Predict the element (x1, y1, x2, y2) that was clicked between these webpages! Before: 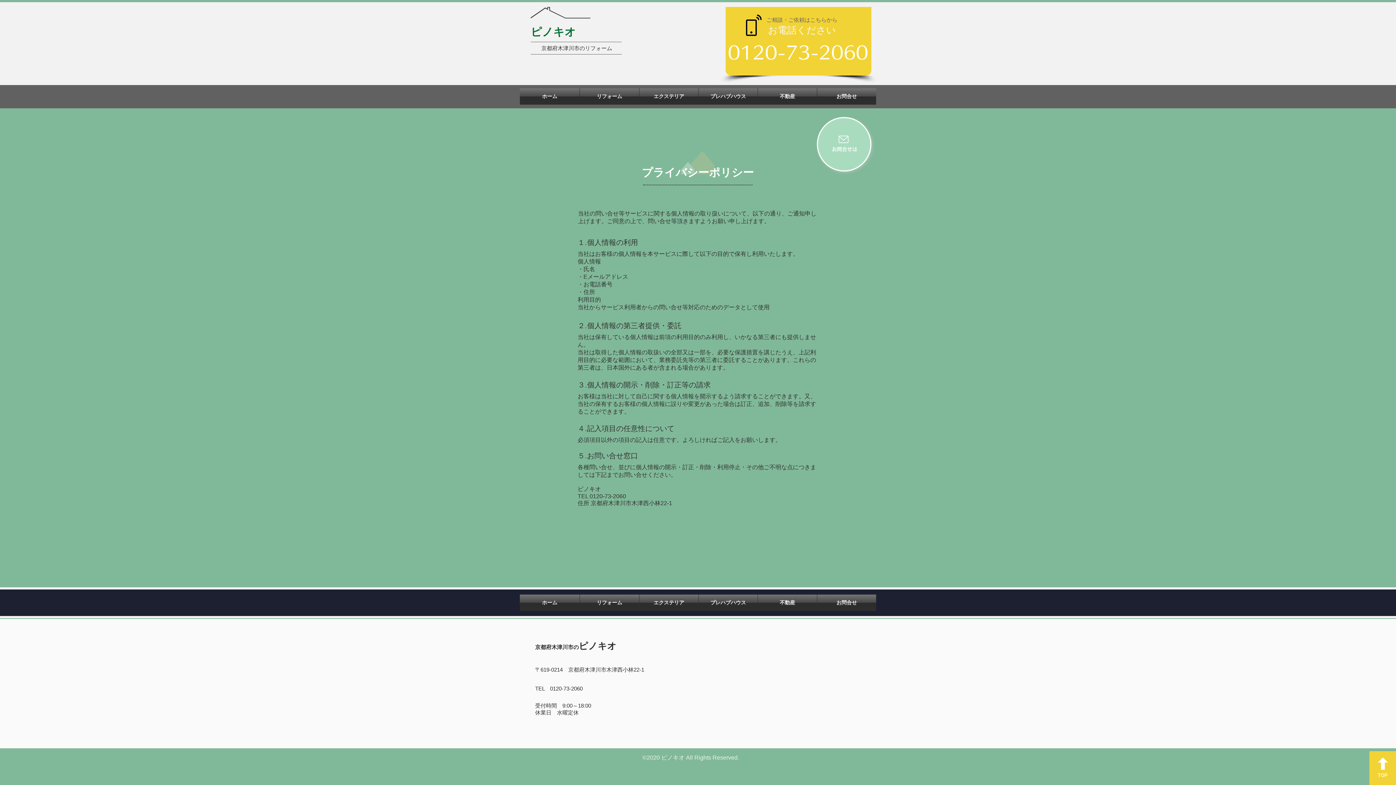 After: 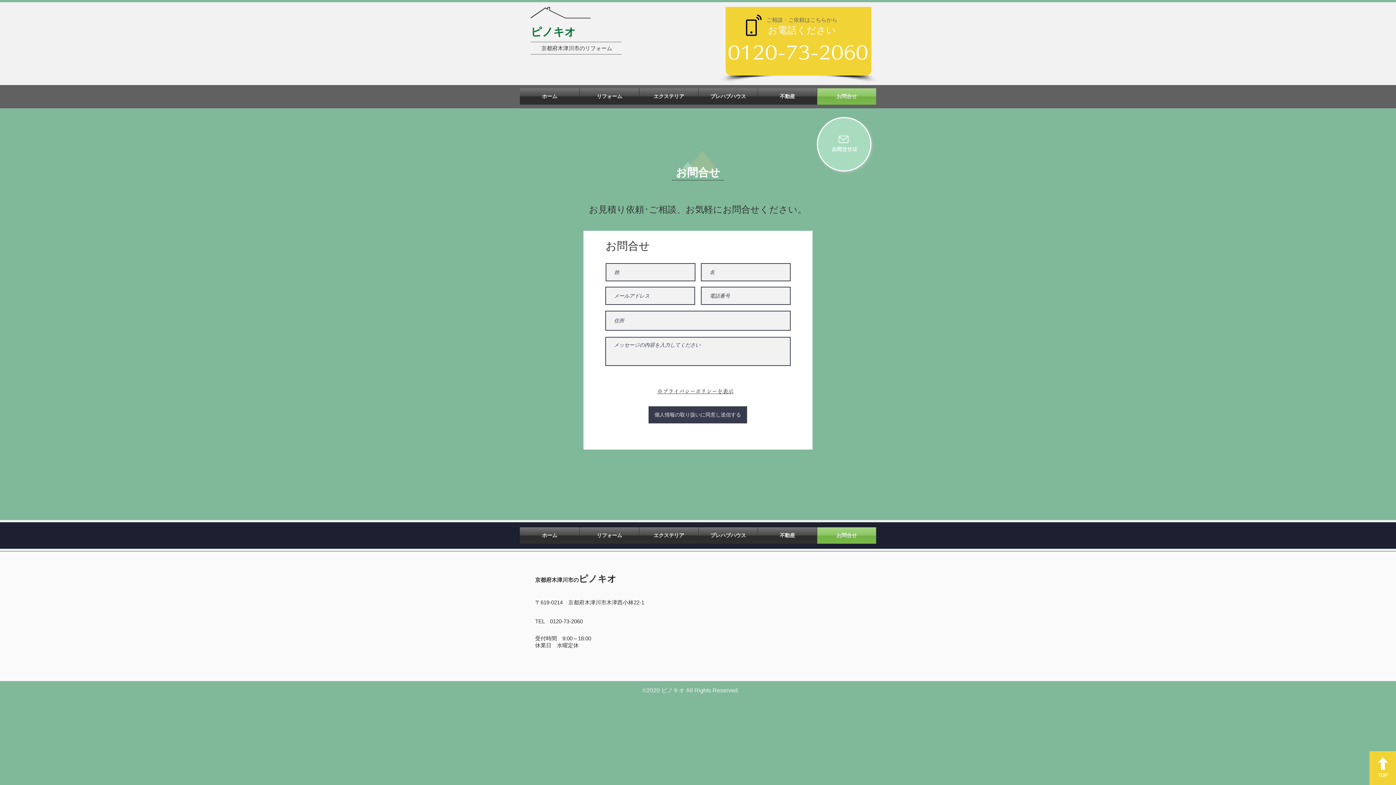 Action: label: お問合せ bbox: (817, 88, 876, 104)